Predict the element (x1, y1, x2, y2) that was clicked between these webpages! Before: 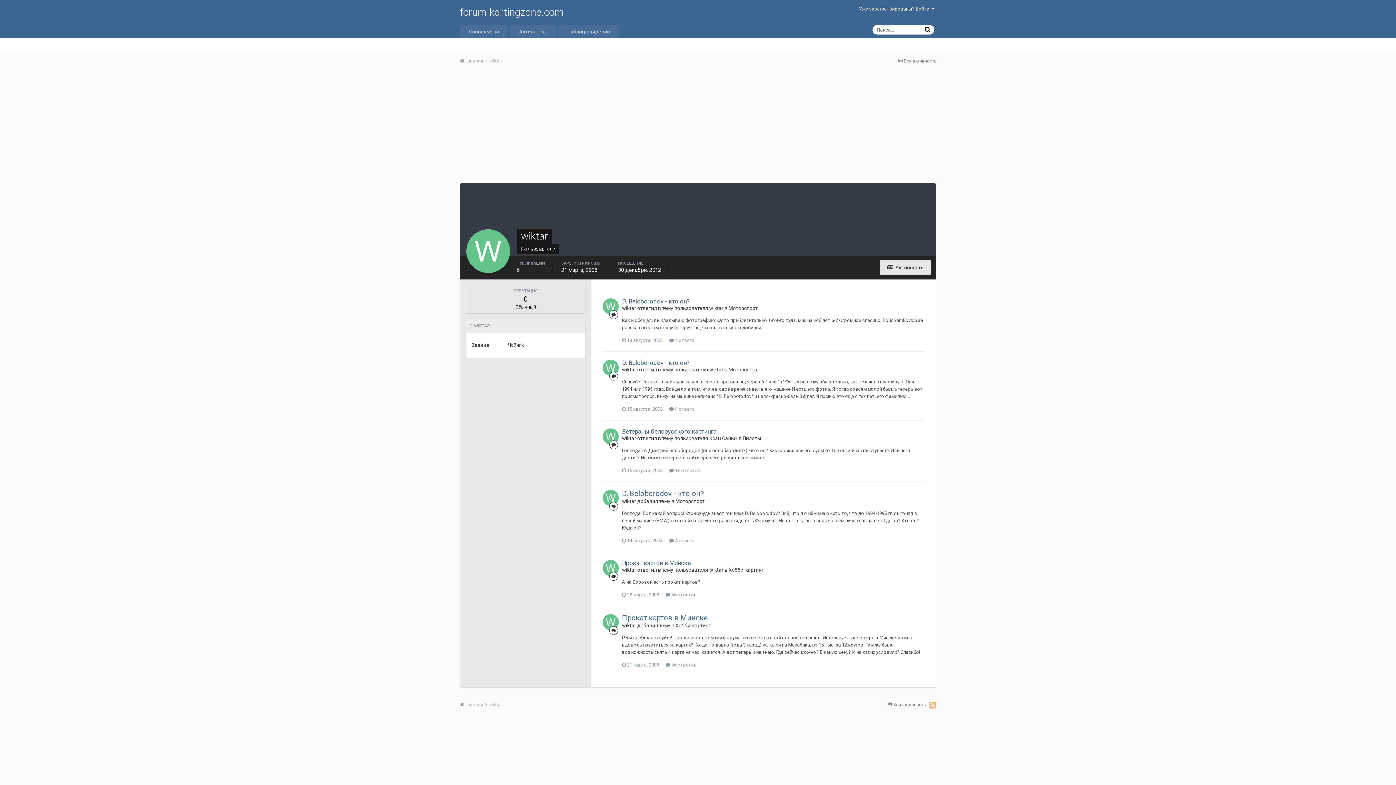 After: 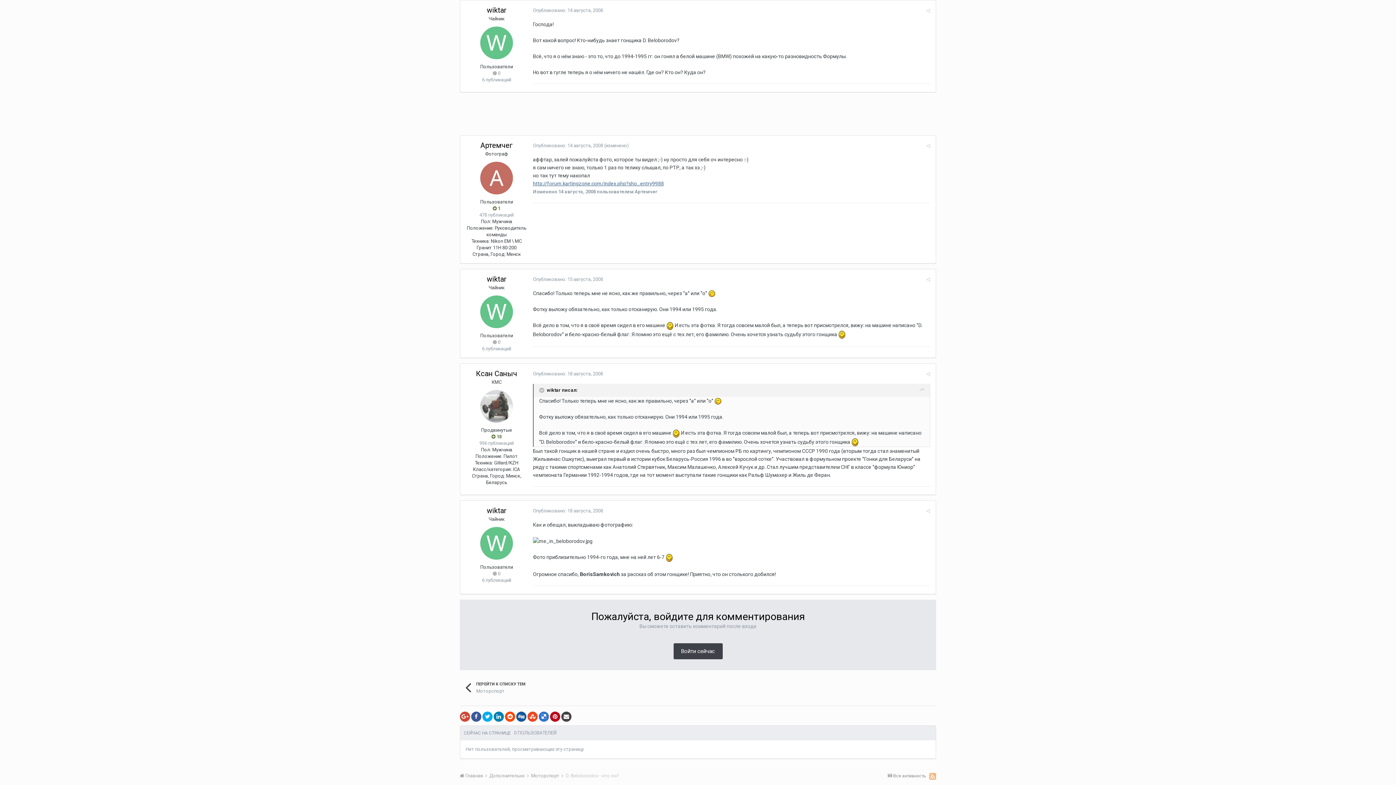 Action: bbox: (622, 489, 704, 498) label: D. Beloborodov - кто он?